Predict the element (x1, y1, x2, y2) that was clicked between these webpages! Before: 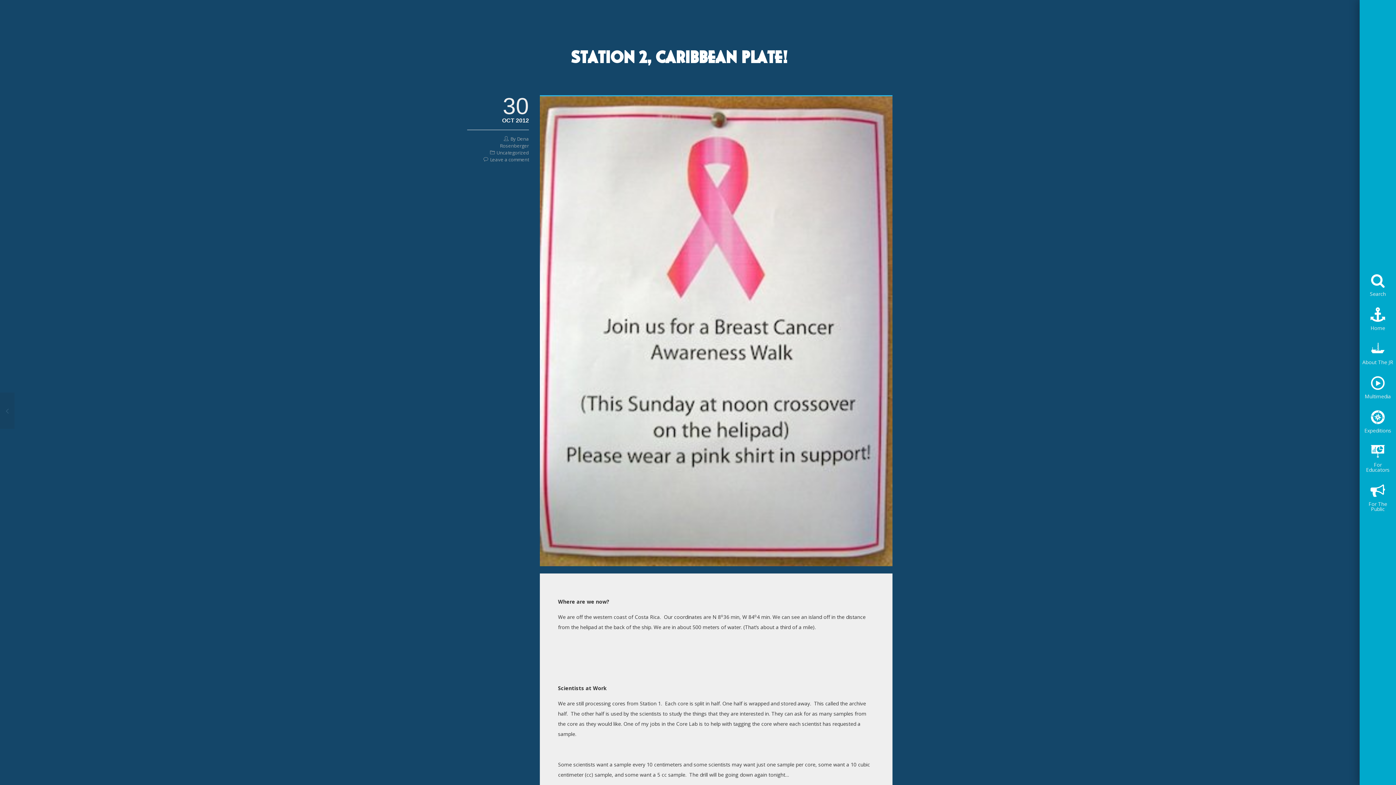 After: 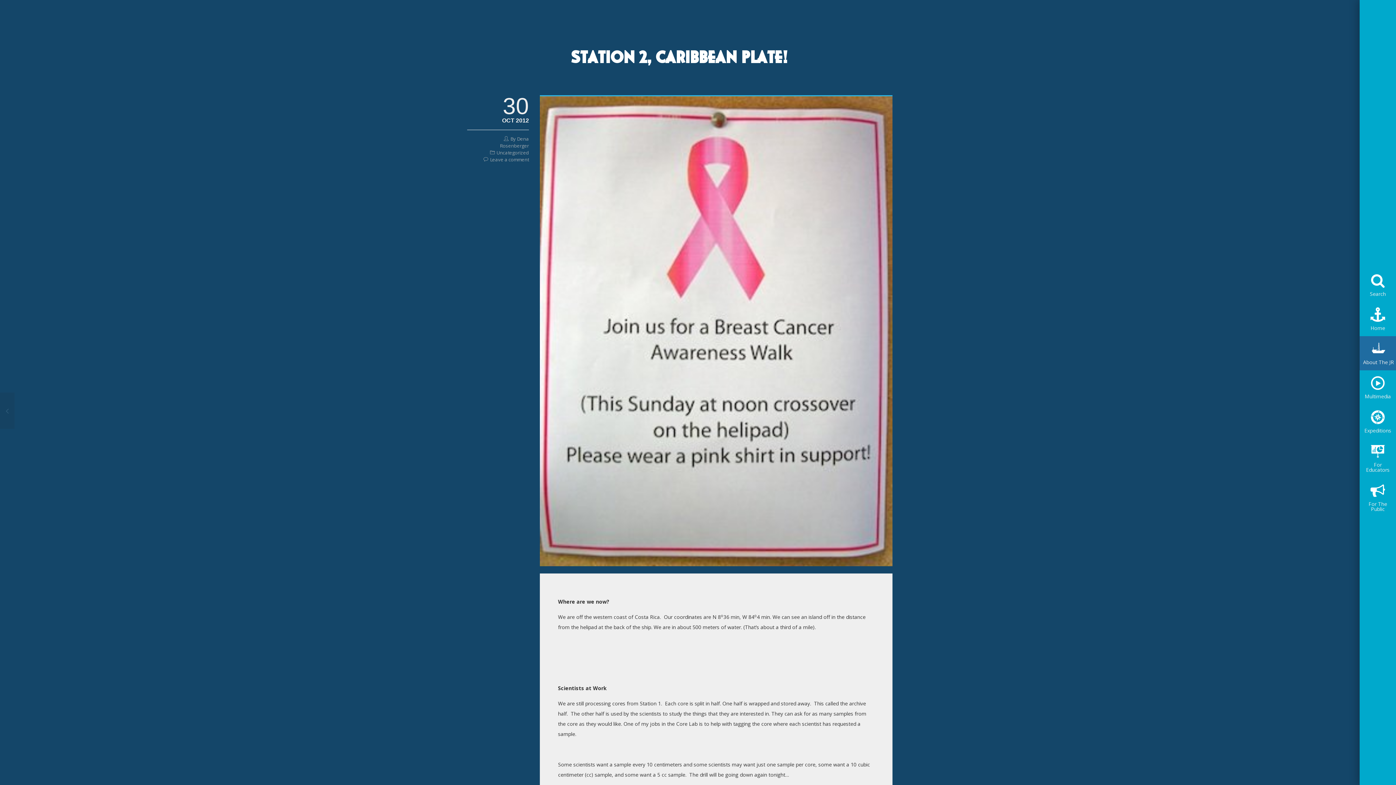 Action: bbox: (1360, 336, 1396, 370) label: About The JR